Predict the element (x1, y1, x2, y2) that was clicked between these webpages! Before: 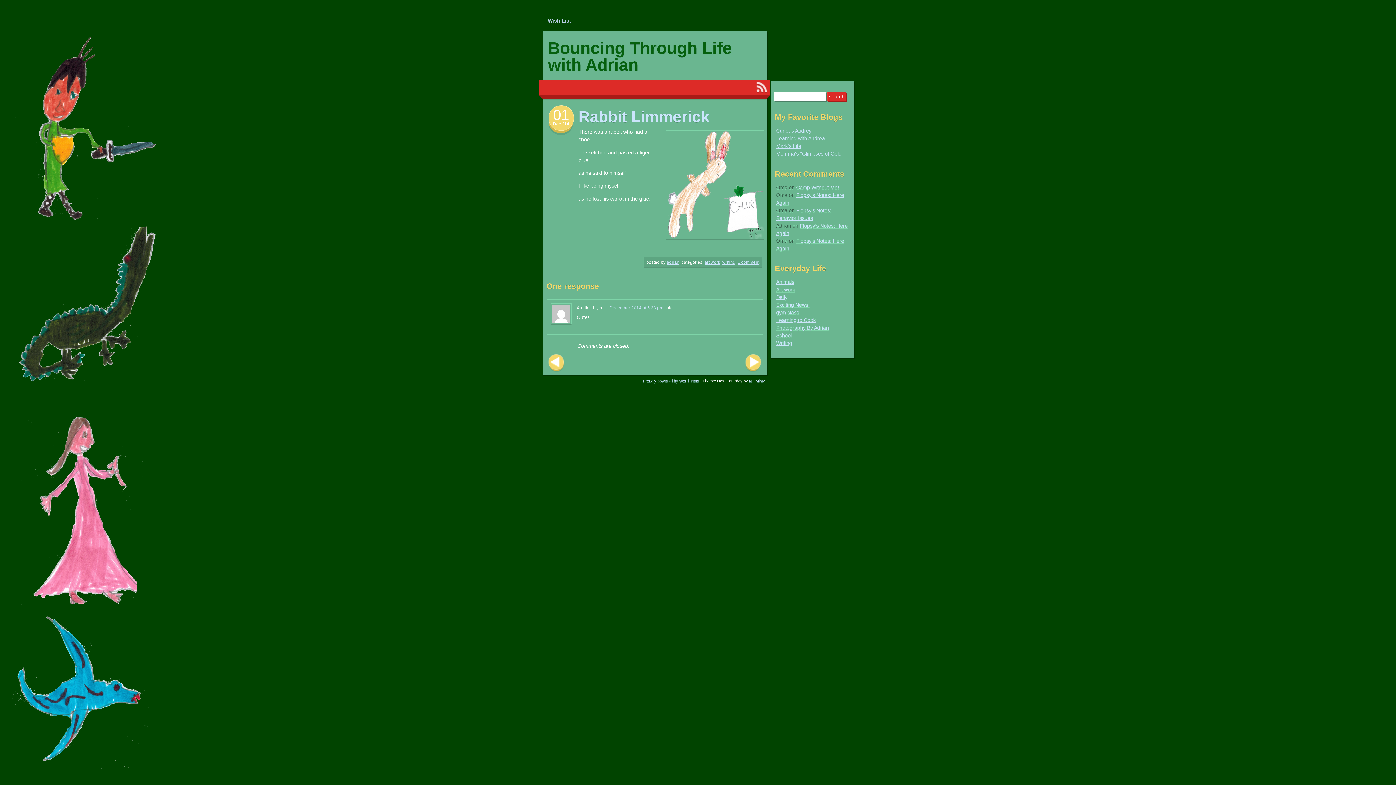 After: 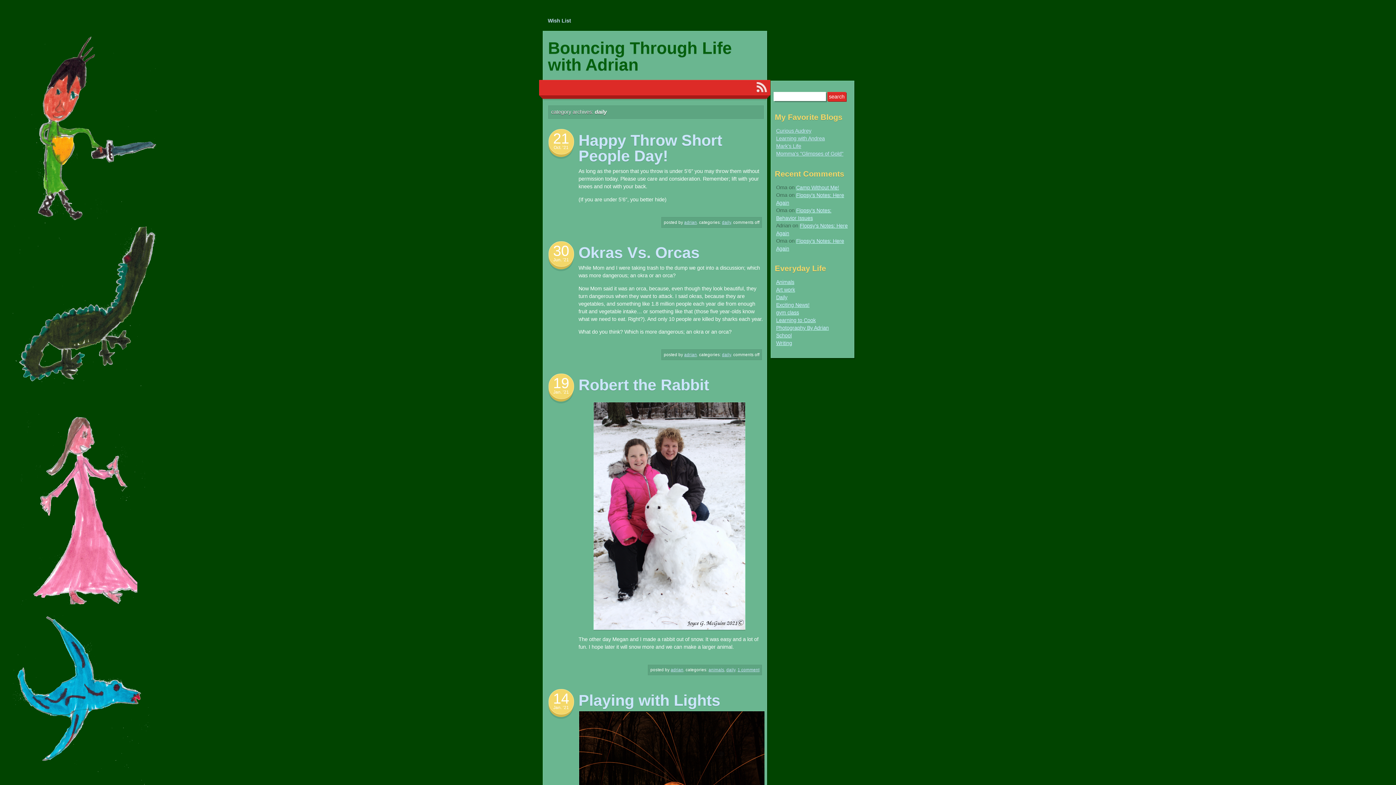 Action: label: Daily bbox: (776, 294, 787, 300)